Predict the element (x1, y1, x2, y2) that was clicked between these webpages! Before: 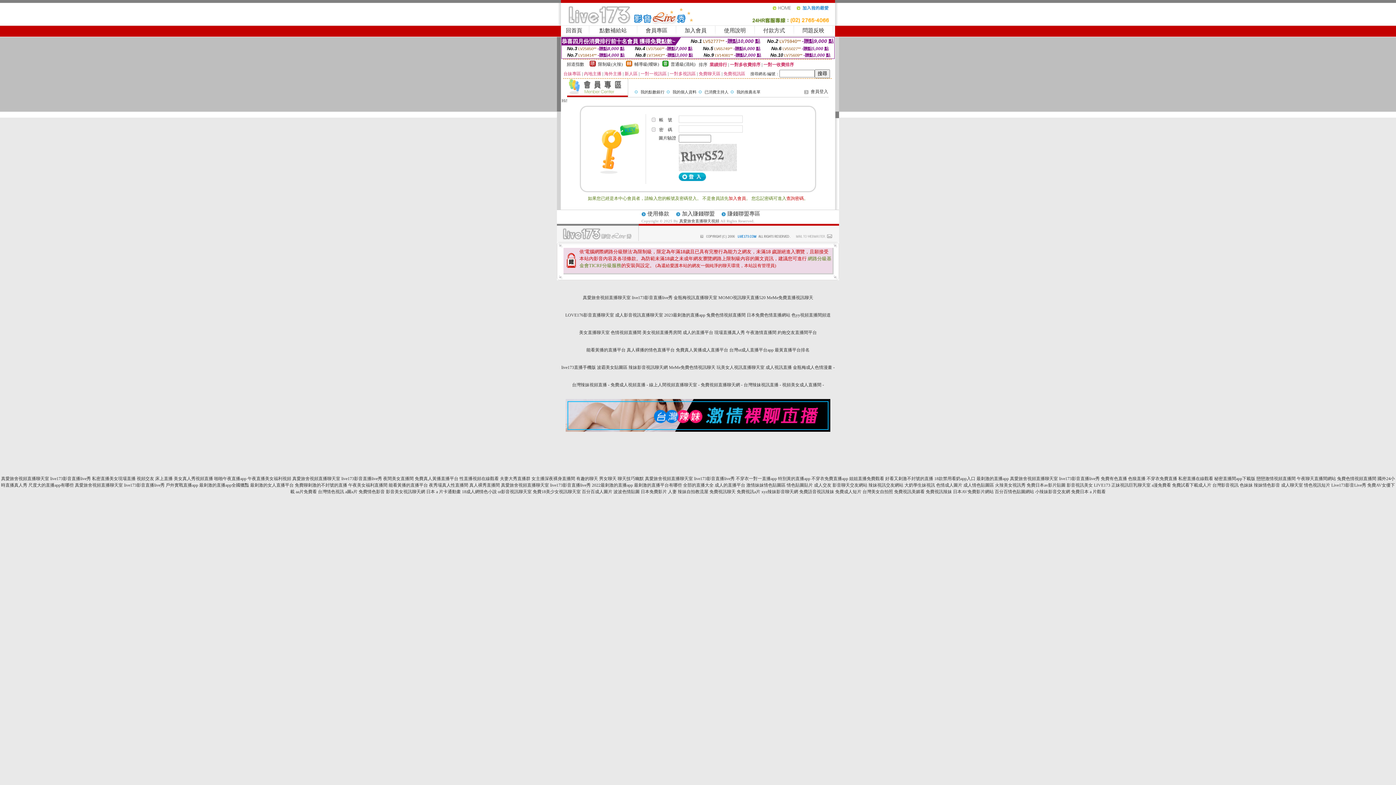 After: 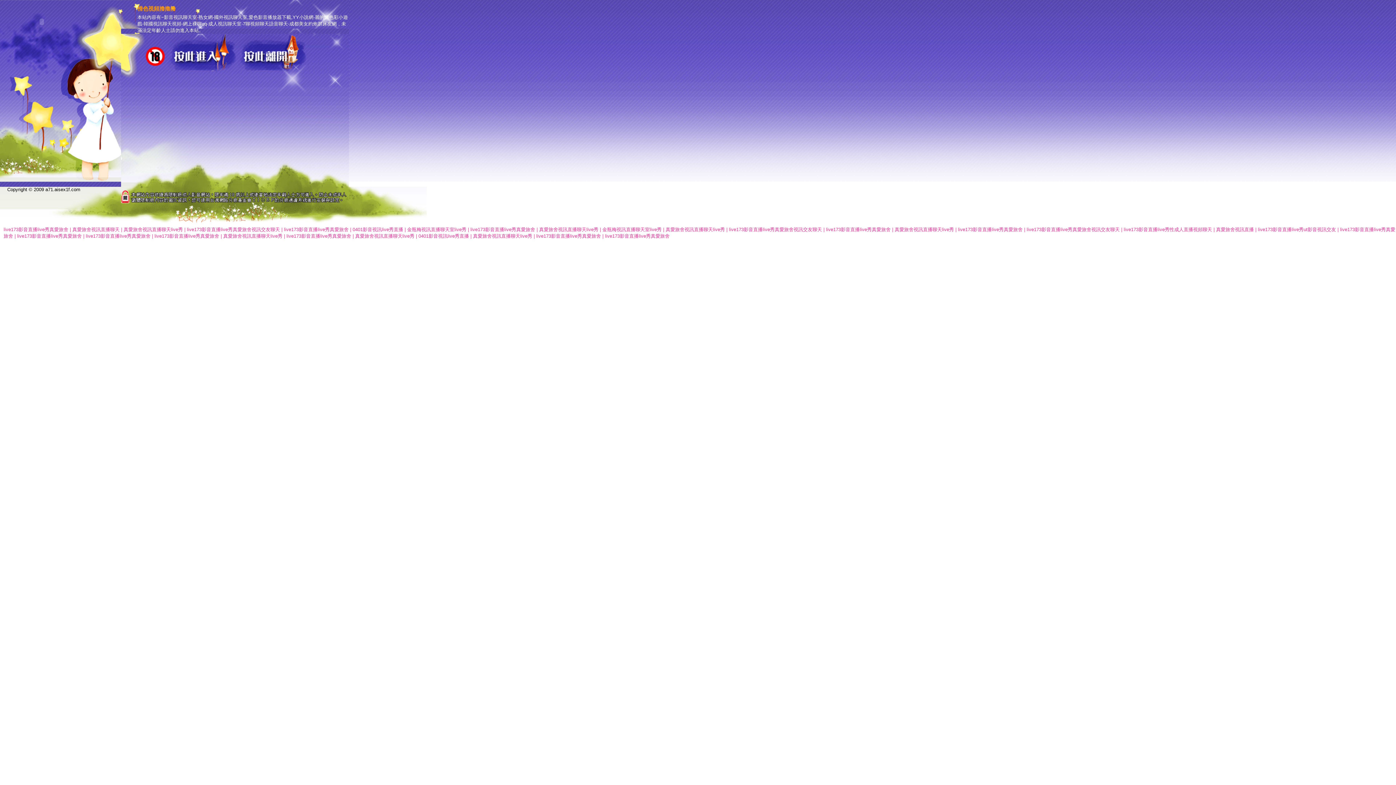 Action: bbox: (1254, 482, 1280, 488) label: 辣妹情色影音